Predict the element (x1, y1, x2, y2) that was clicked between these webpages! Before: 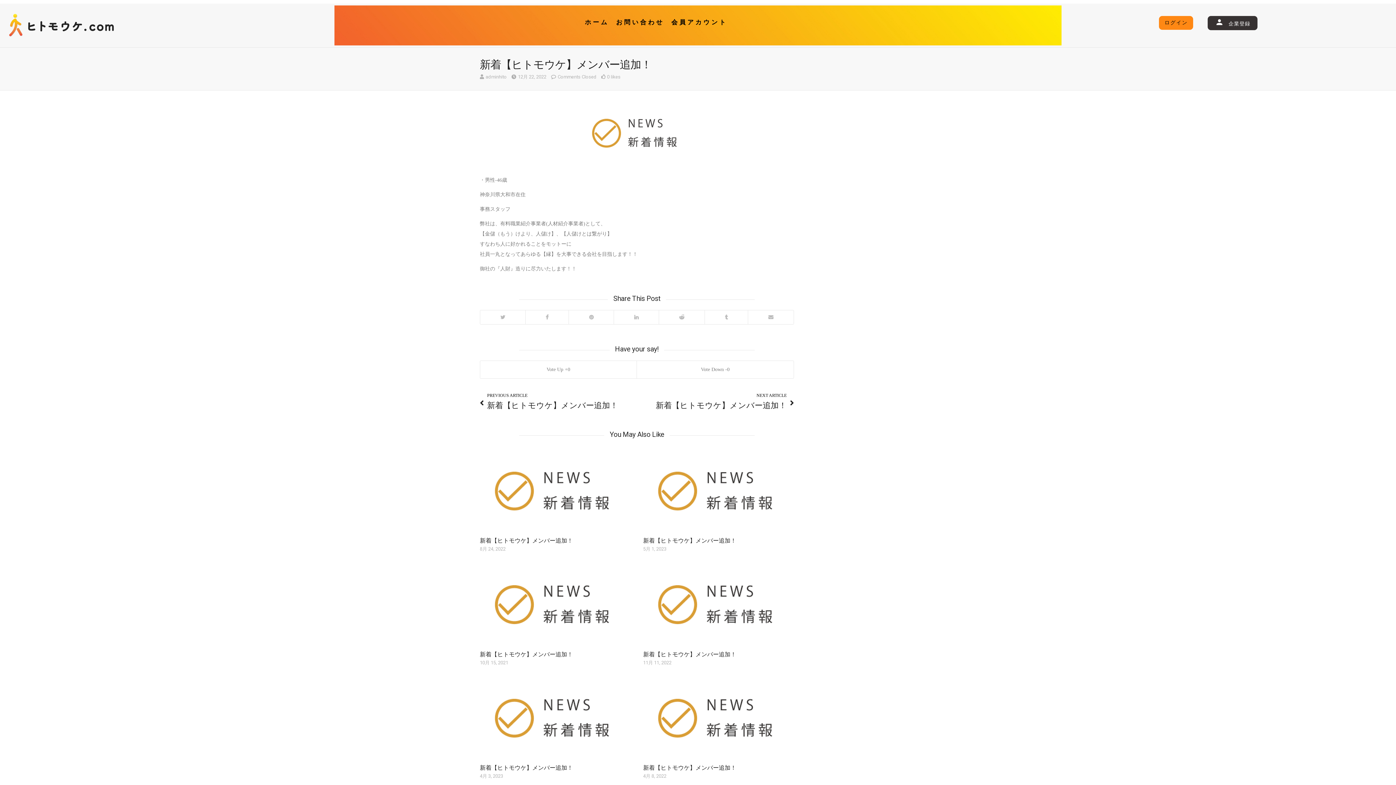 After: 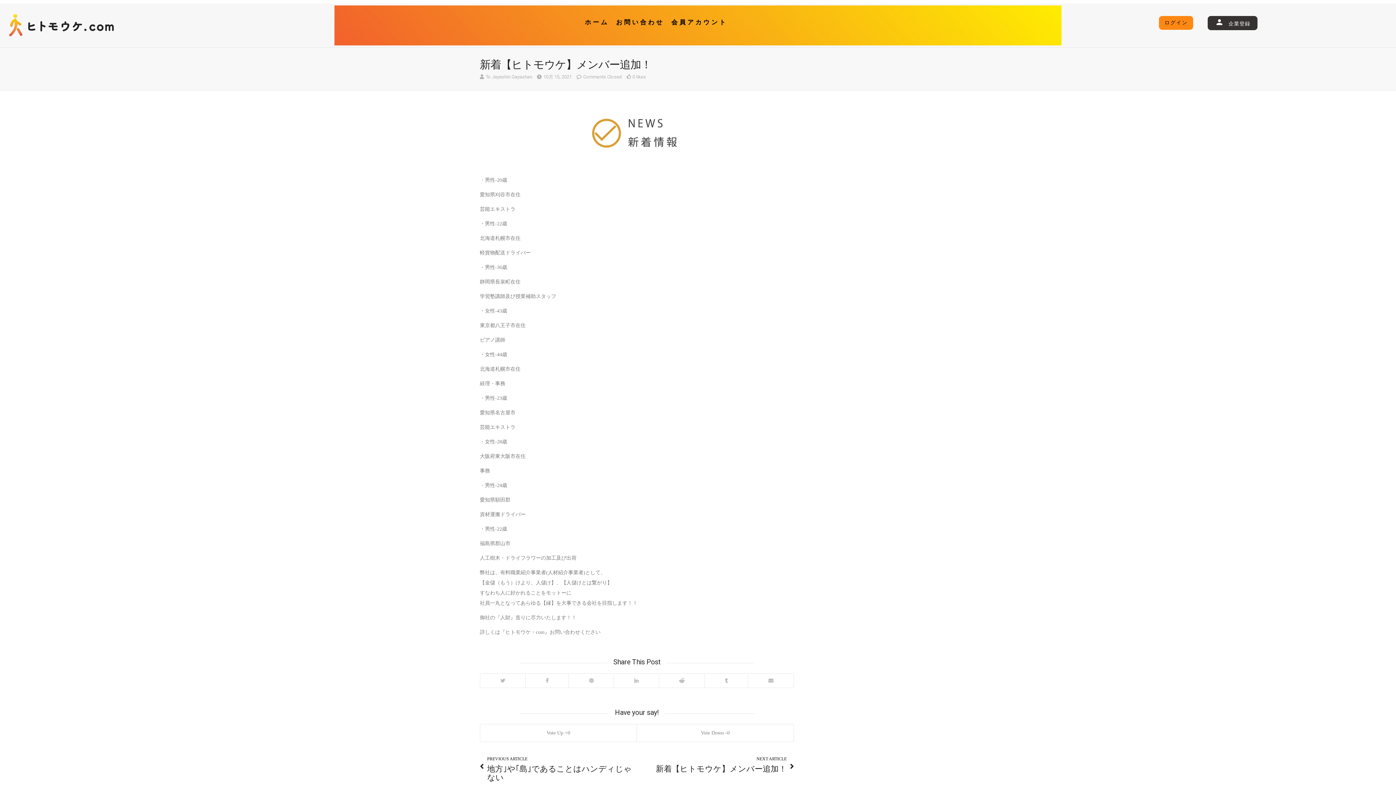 Action: bbox: (480, 651, 573, 658) label: 新着【ヒトモウケ】メンバー追加！